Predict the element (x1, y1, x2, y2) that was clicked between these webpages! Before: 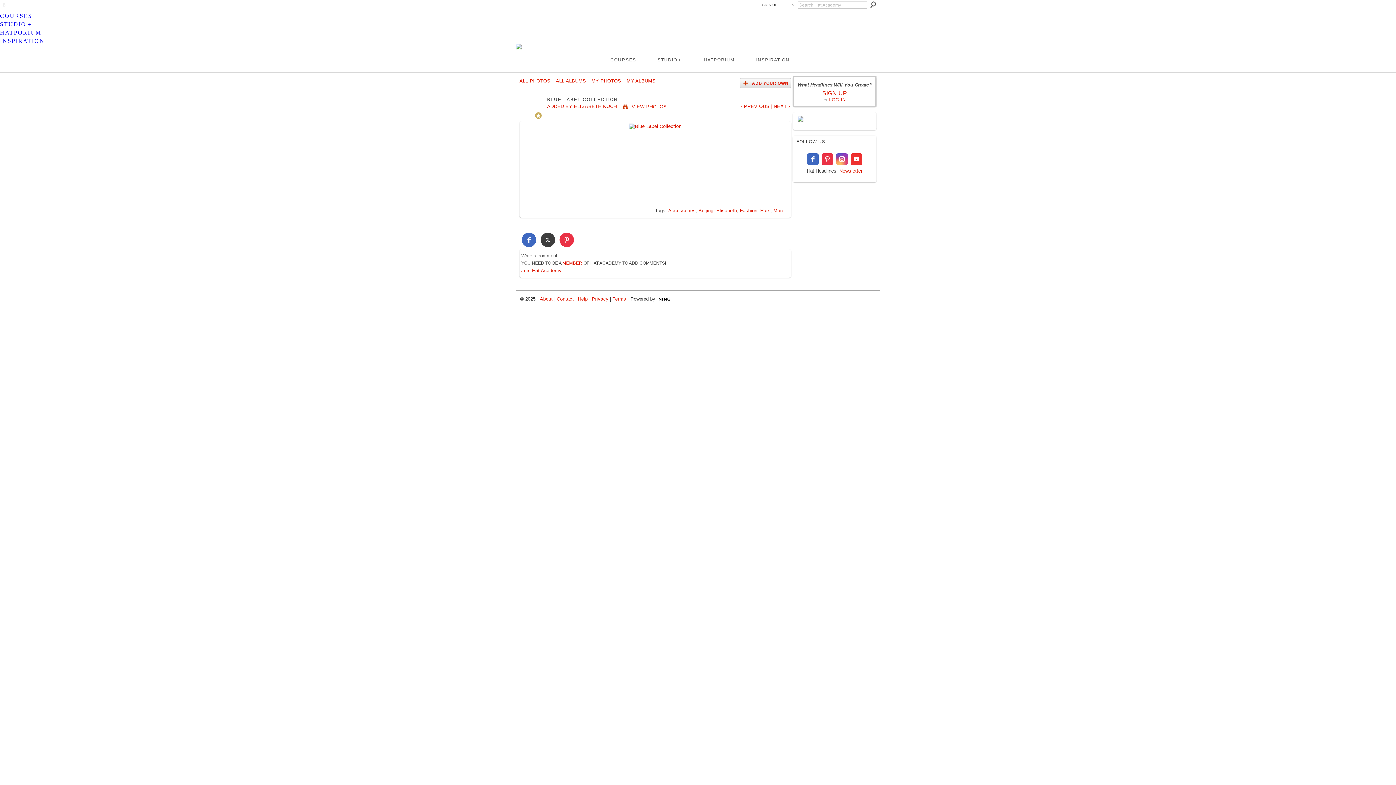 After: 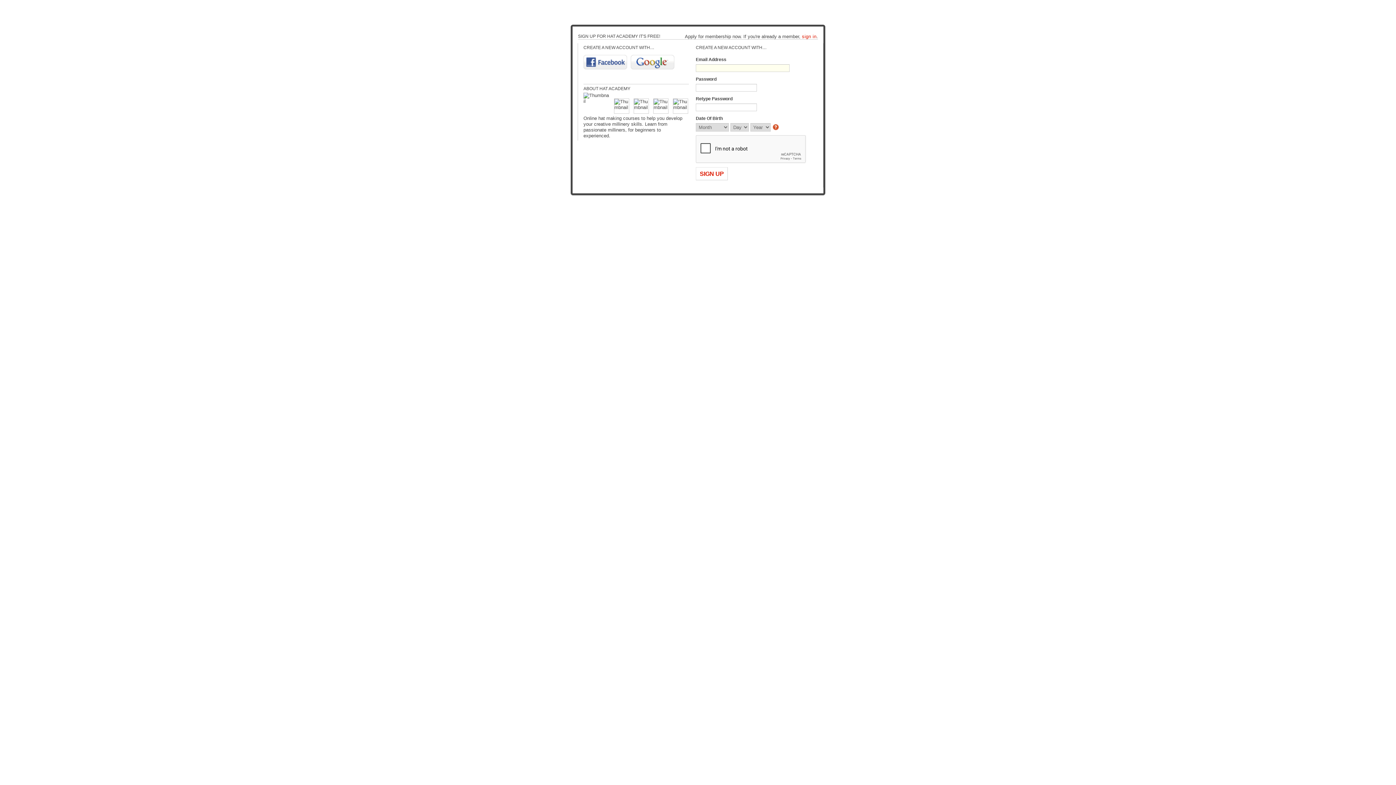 Action: label: SIGN UP bbox: (760, 0, 779, 10)